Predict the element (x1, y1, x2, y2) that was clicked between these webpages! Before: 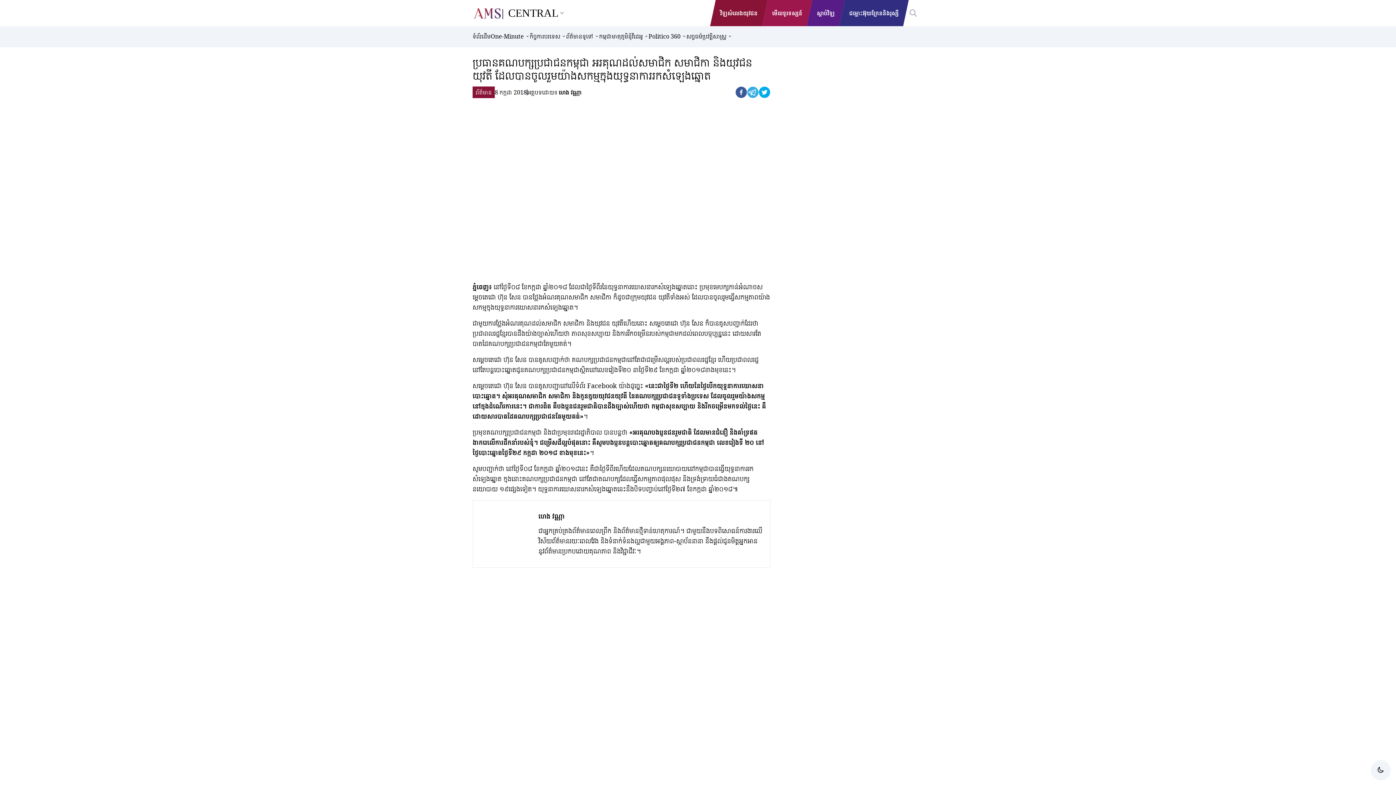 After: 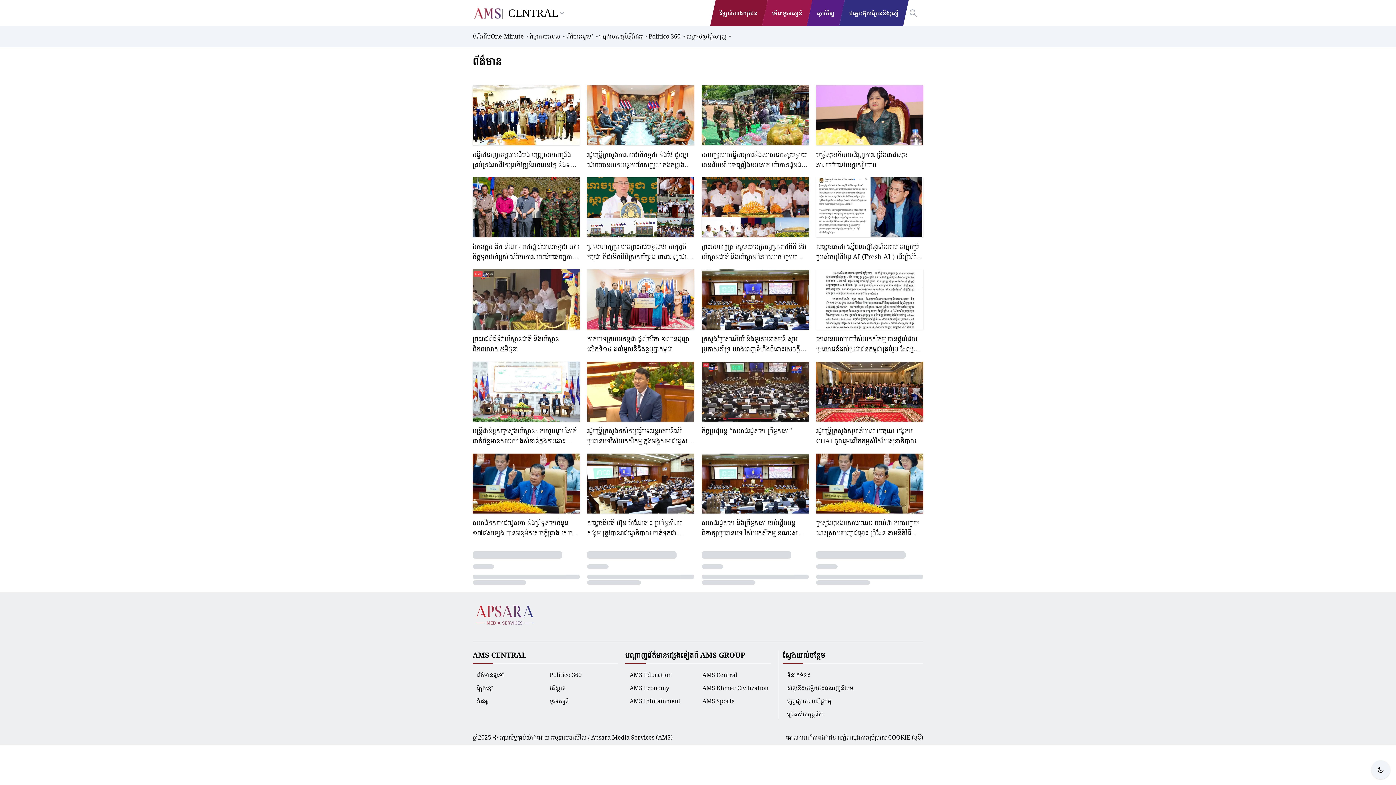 Action: label: ព័ត៌មានទូទៅ bbox: (477, 224, 504, 231)